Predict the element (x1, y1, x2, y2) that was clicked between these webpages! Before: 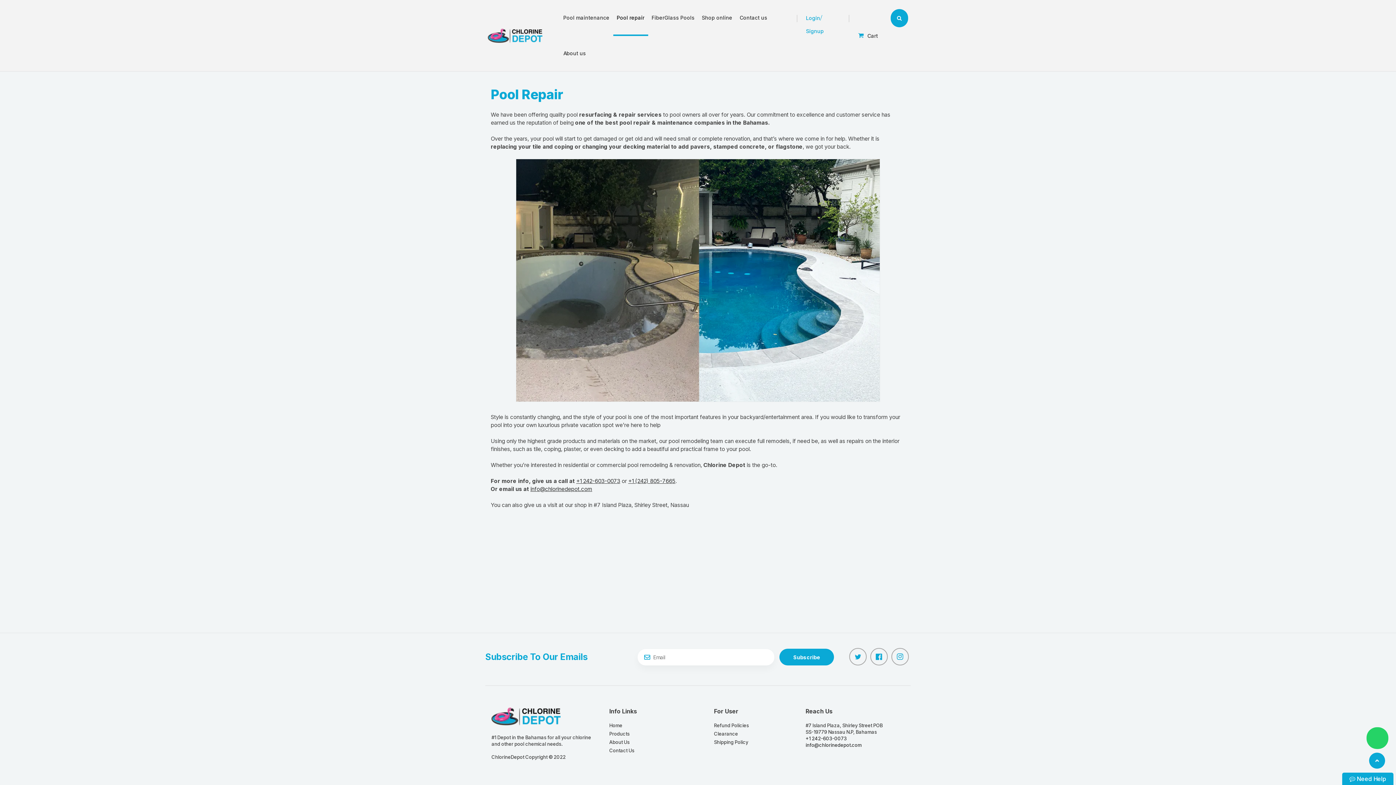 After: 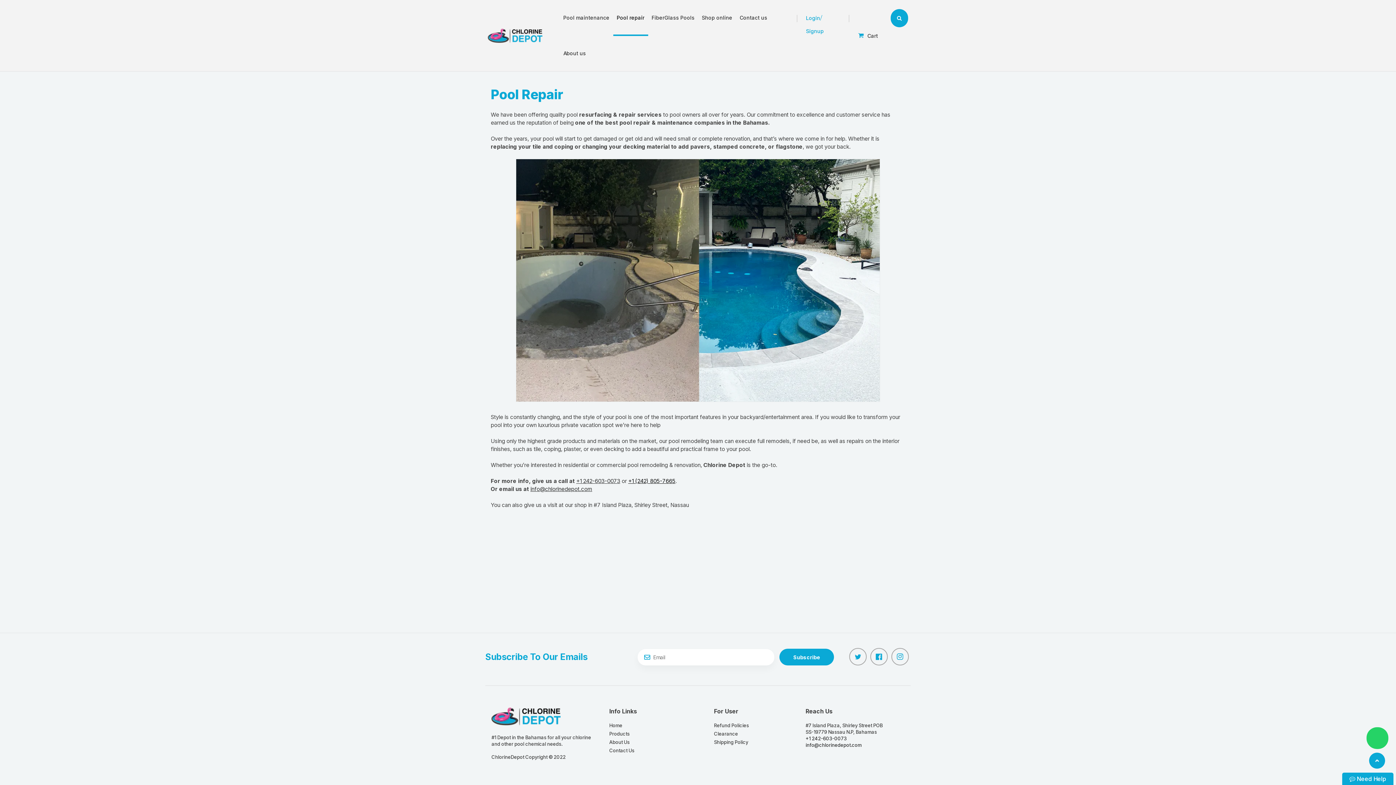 Action: label: +1 (242) 805-7665 bbox: (628, 477, 675, 484)